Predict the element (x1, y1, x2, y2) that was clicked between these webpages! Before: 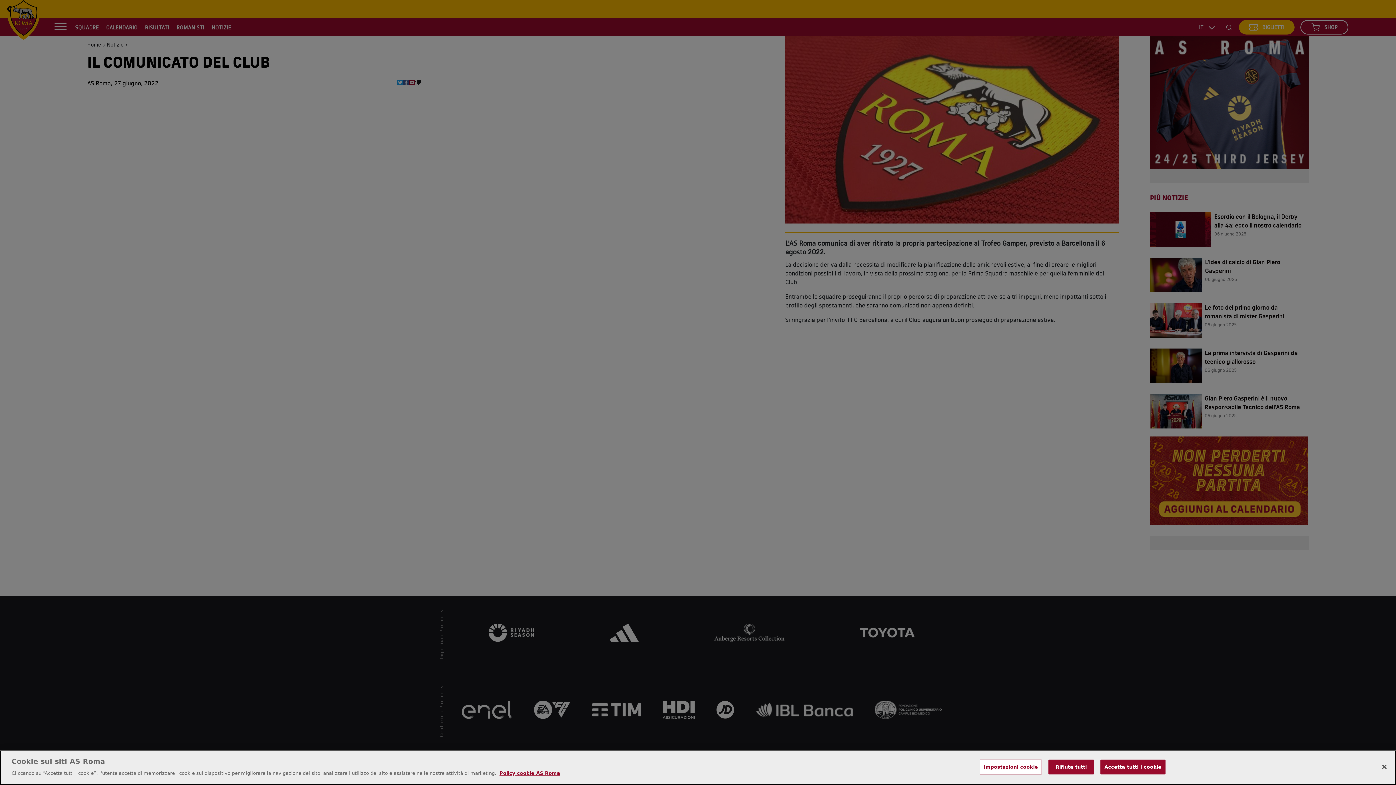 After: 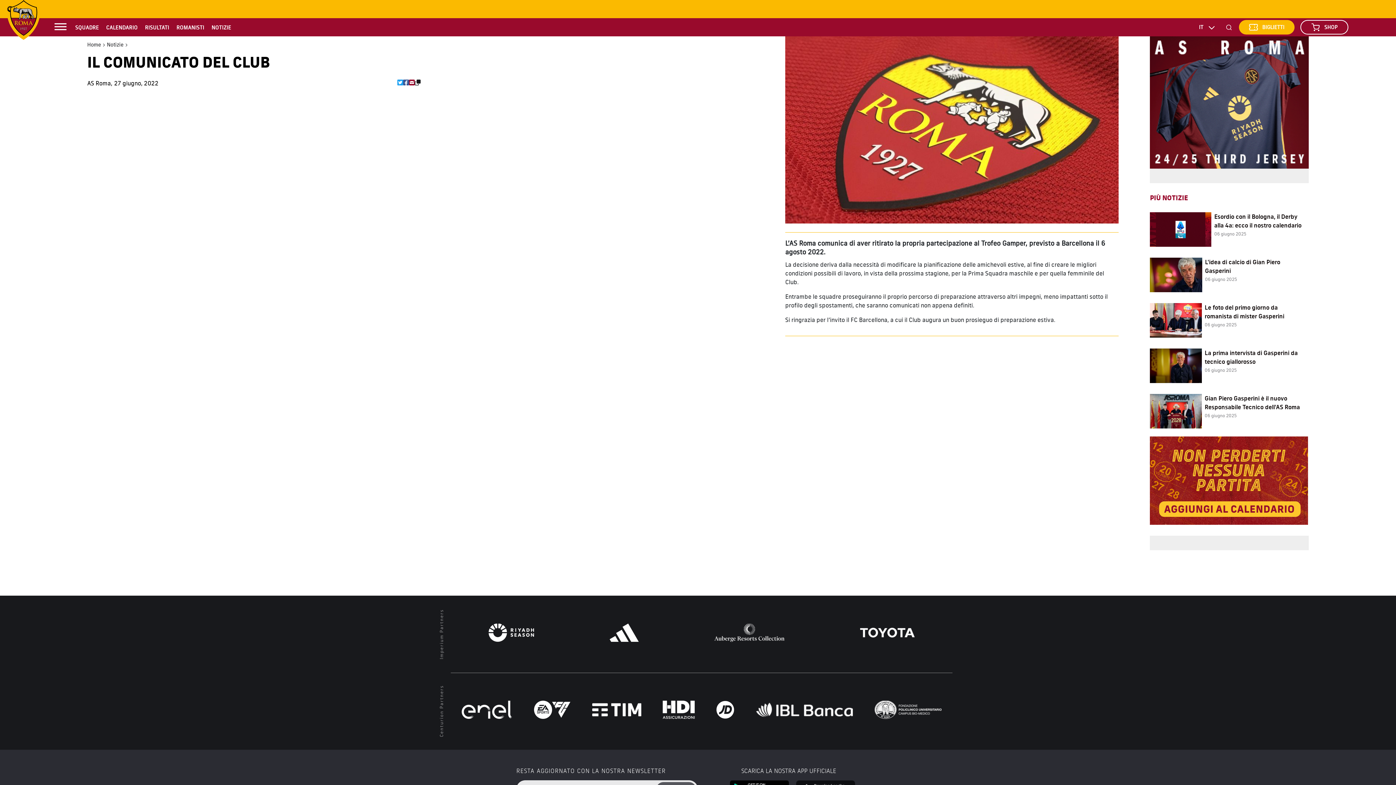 Action: bbox: (1048, 760, 1094, 774) label: Rifiuta tutti